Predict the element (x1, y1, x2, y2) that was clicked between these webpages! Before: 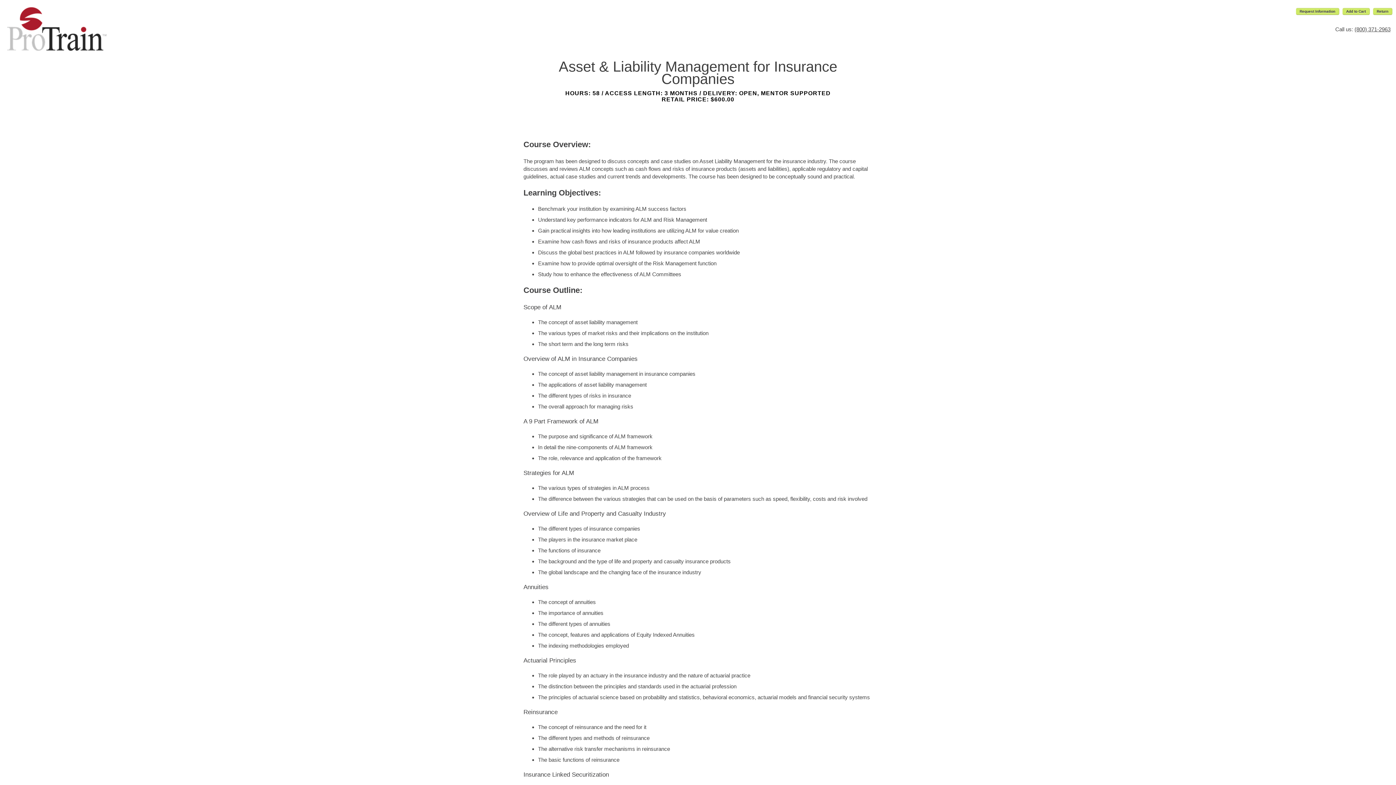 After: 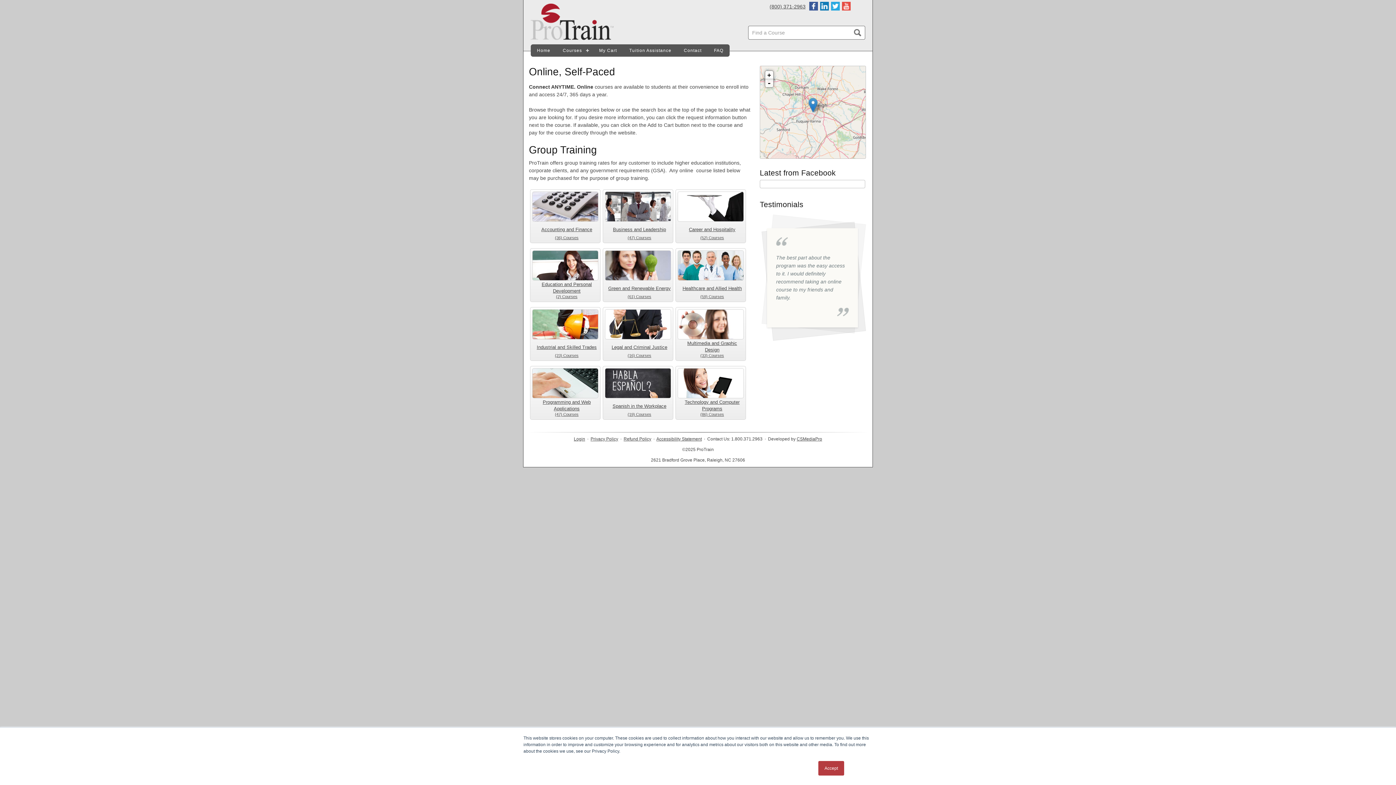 Action: label: Return bbox: (1373, 8, 1392, 14)